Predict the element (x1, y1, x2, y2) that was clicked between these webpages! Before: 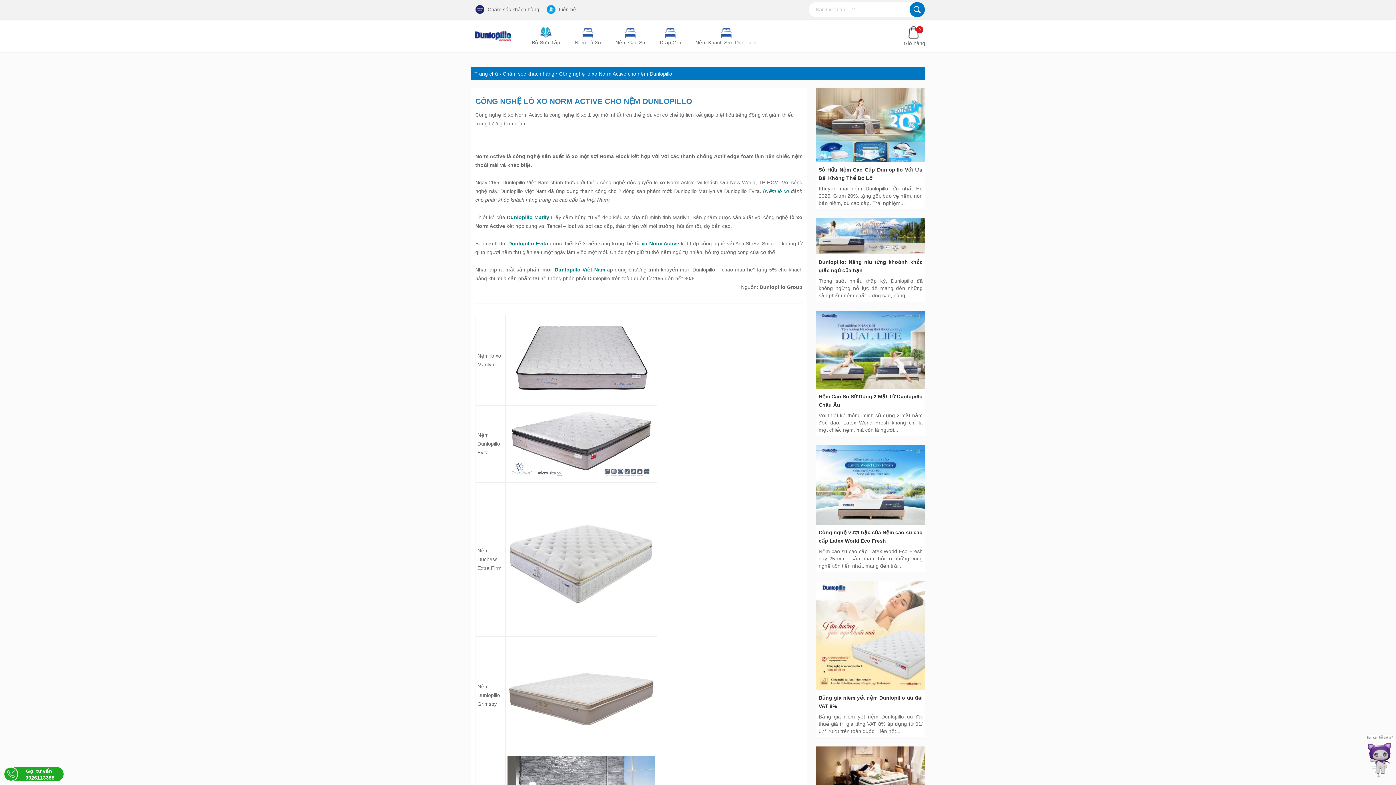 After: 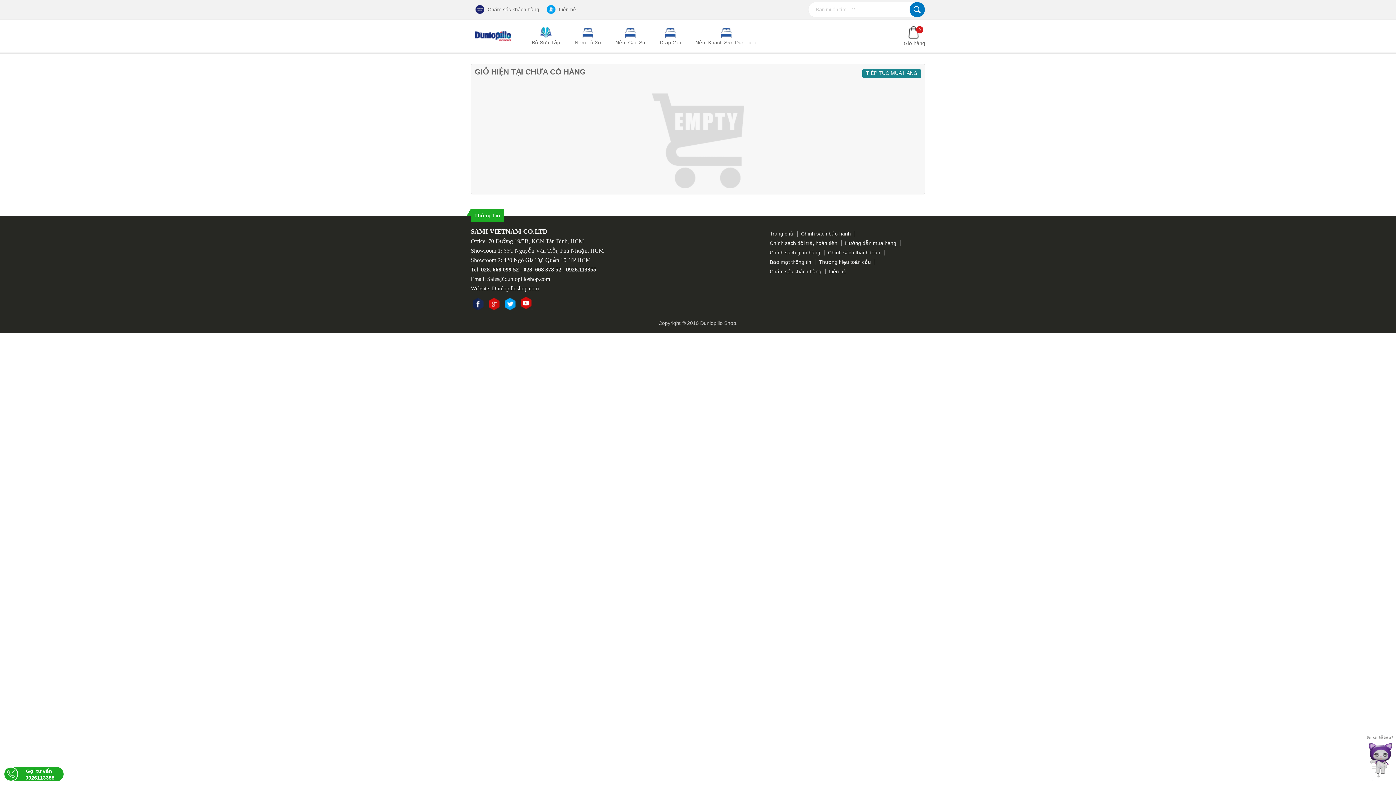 Action: bbox: (907, 26, 925, 46) label: 0

Giỏ hàng